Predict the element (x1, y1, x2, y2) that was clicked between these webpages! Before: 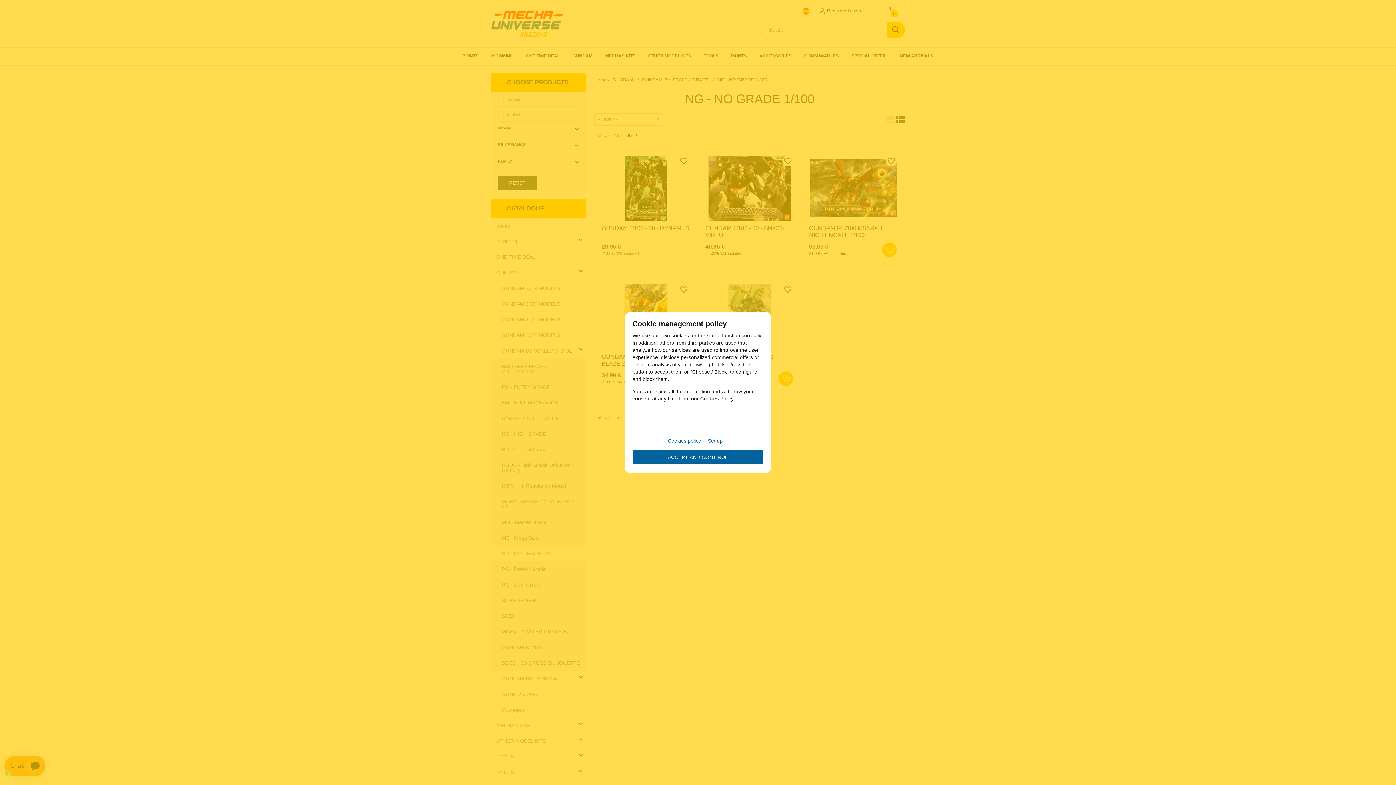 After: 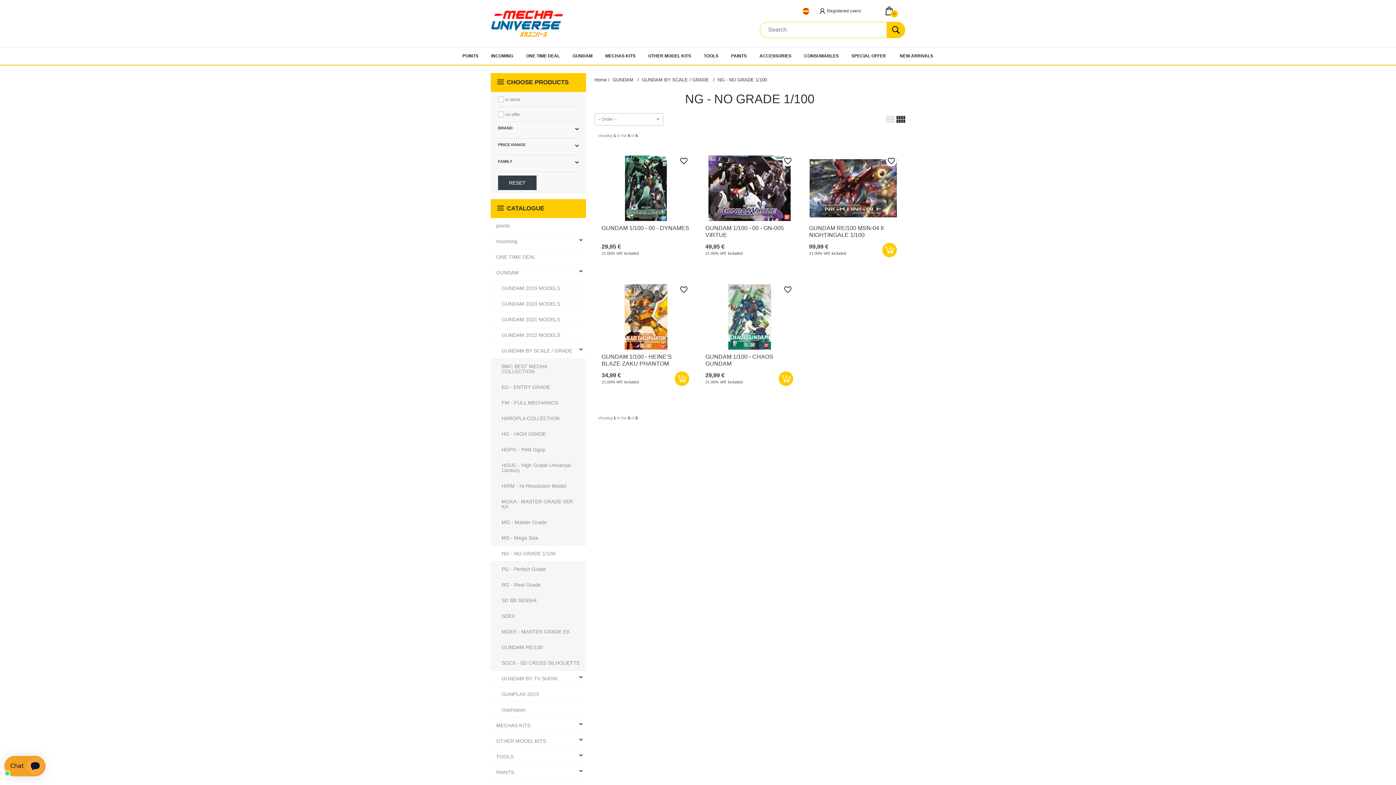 Action: label: ACCEPT AND CONTINUE bbox: (632, 450, 763, 464)